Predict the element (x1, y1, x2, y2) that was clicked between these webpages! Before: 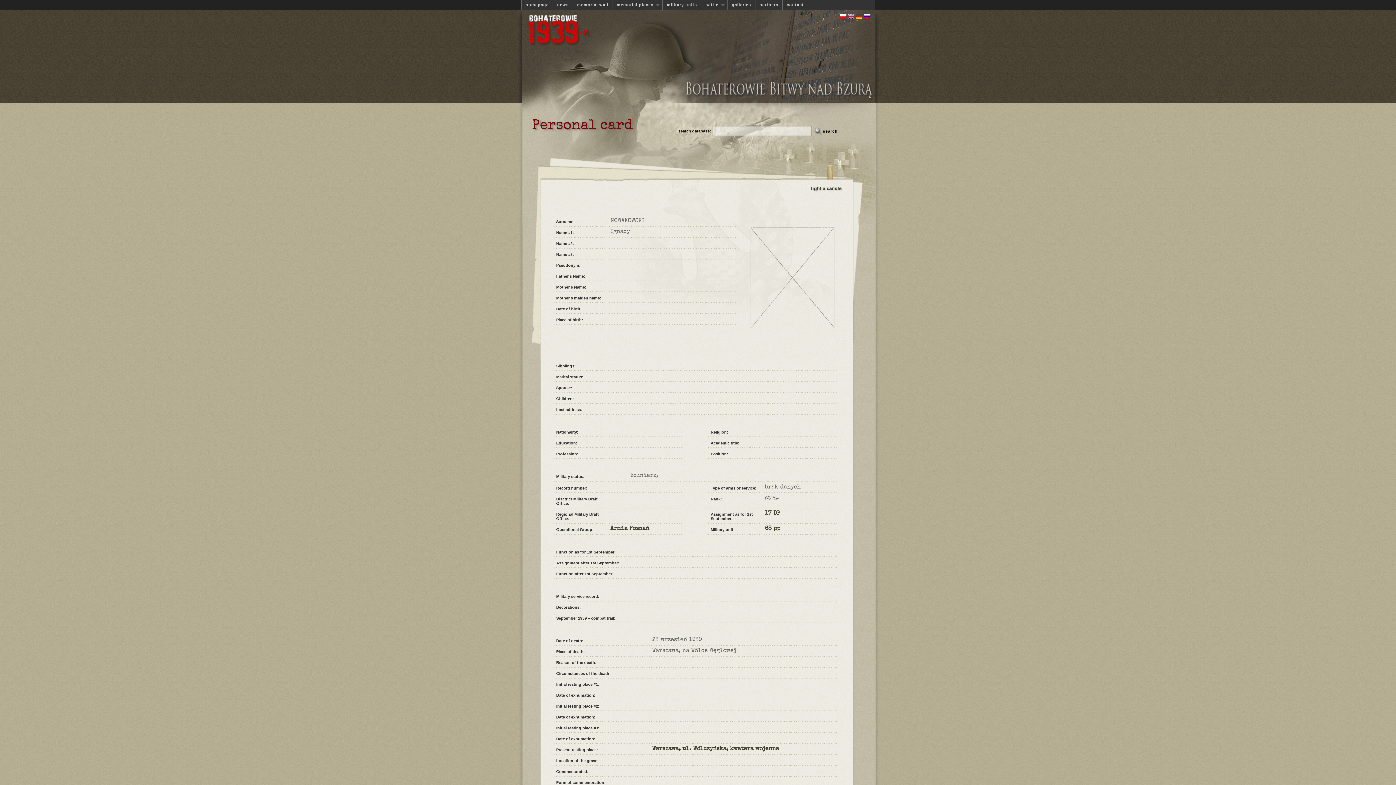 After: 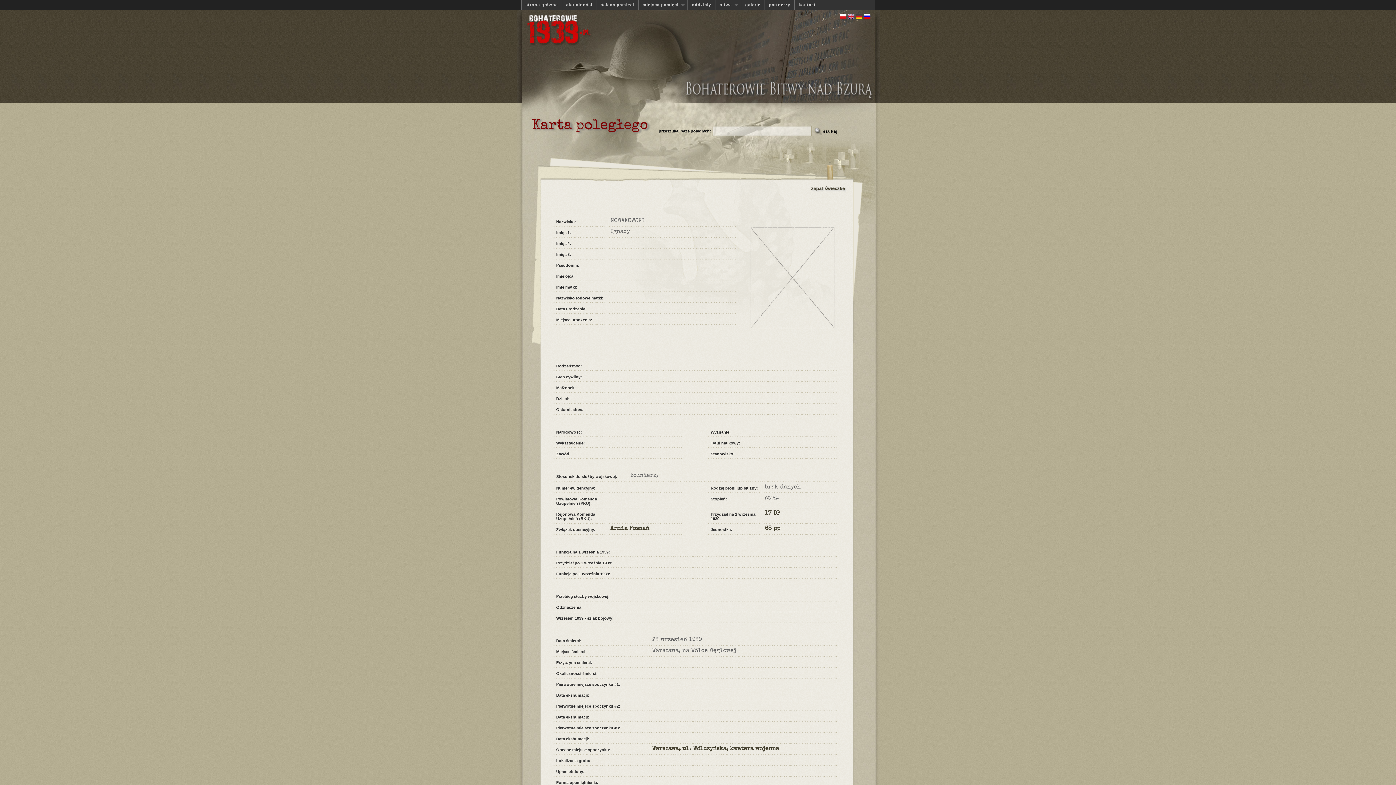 Action: bbox: (840, 15, 846, 20)